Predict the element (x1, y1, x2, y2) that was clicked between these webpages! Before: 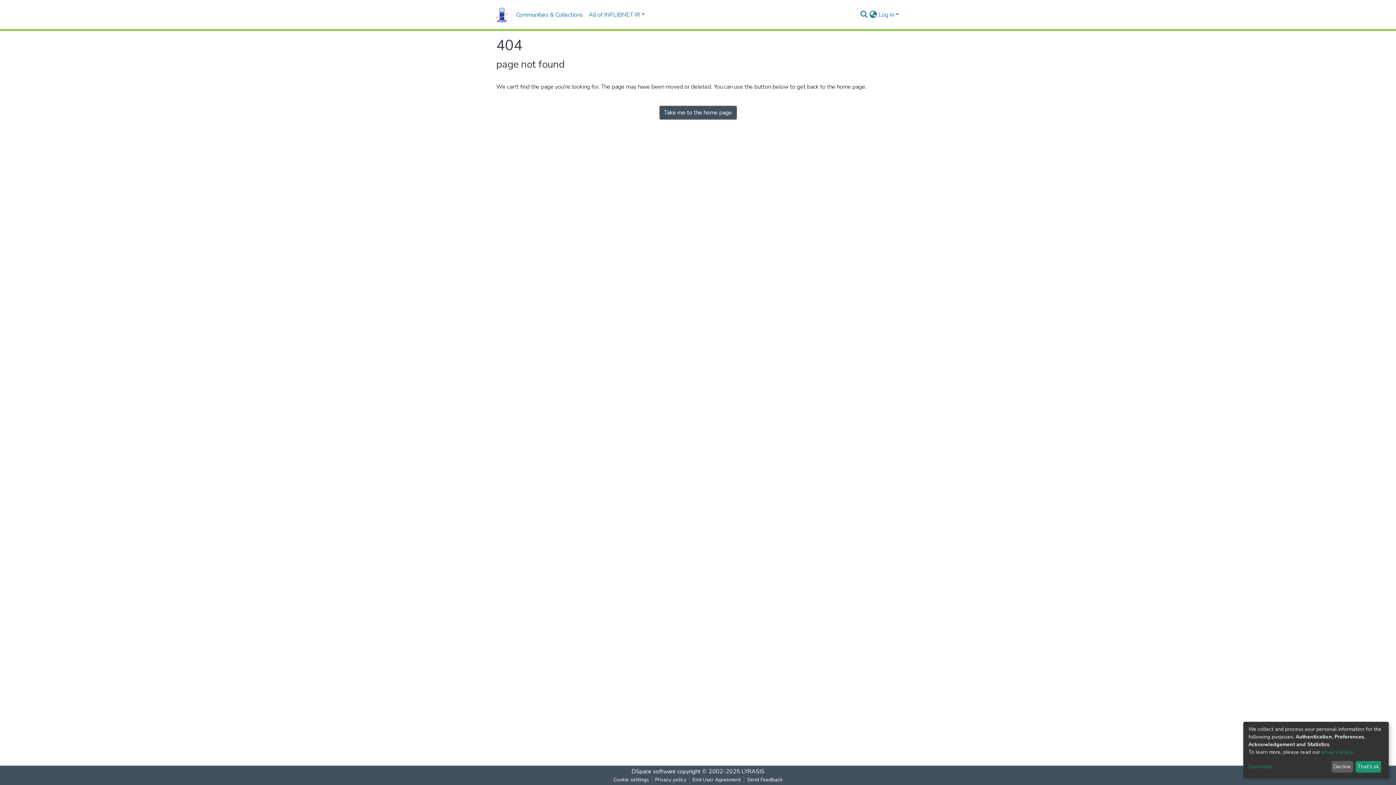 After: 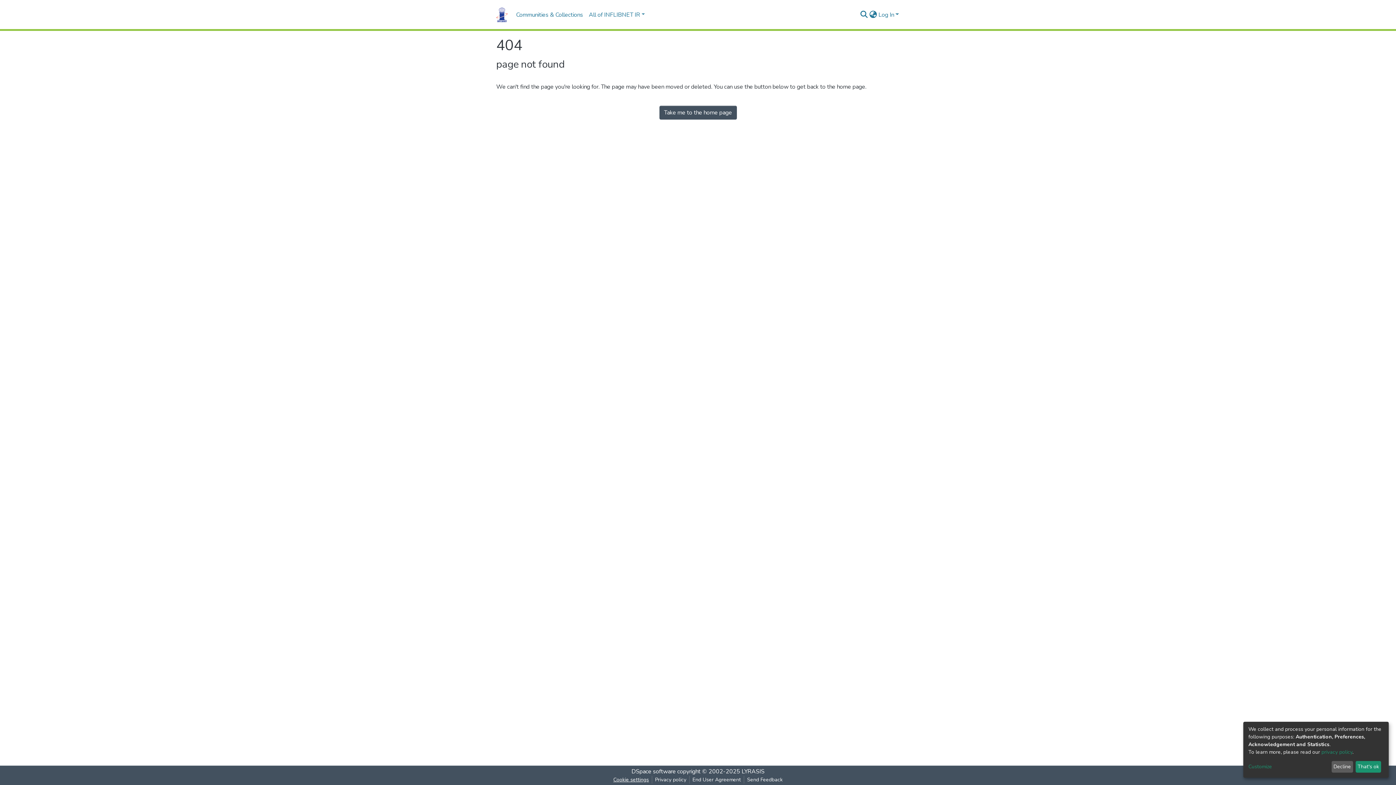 Action: bbox: (631, 776, 672, 784) label: Cookie settings